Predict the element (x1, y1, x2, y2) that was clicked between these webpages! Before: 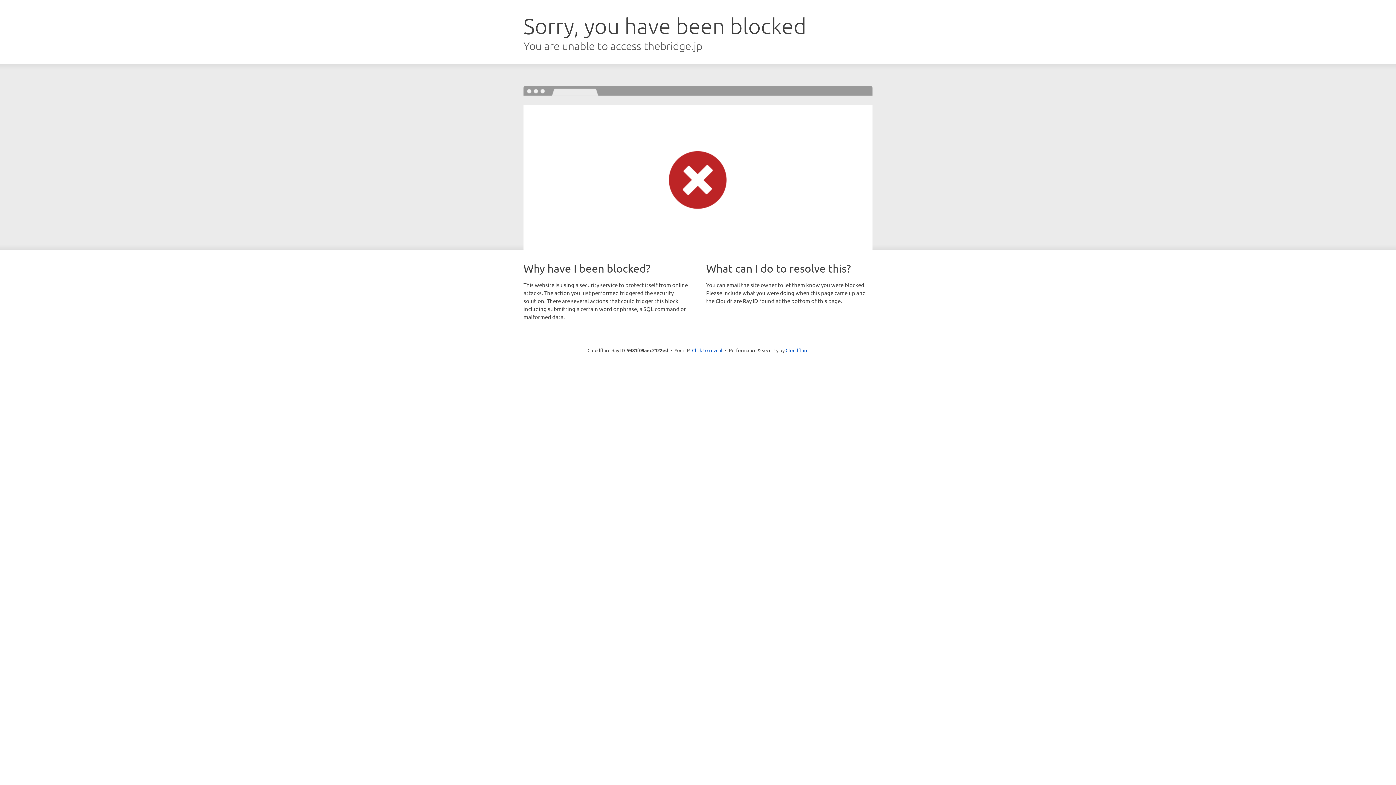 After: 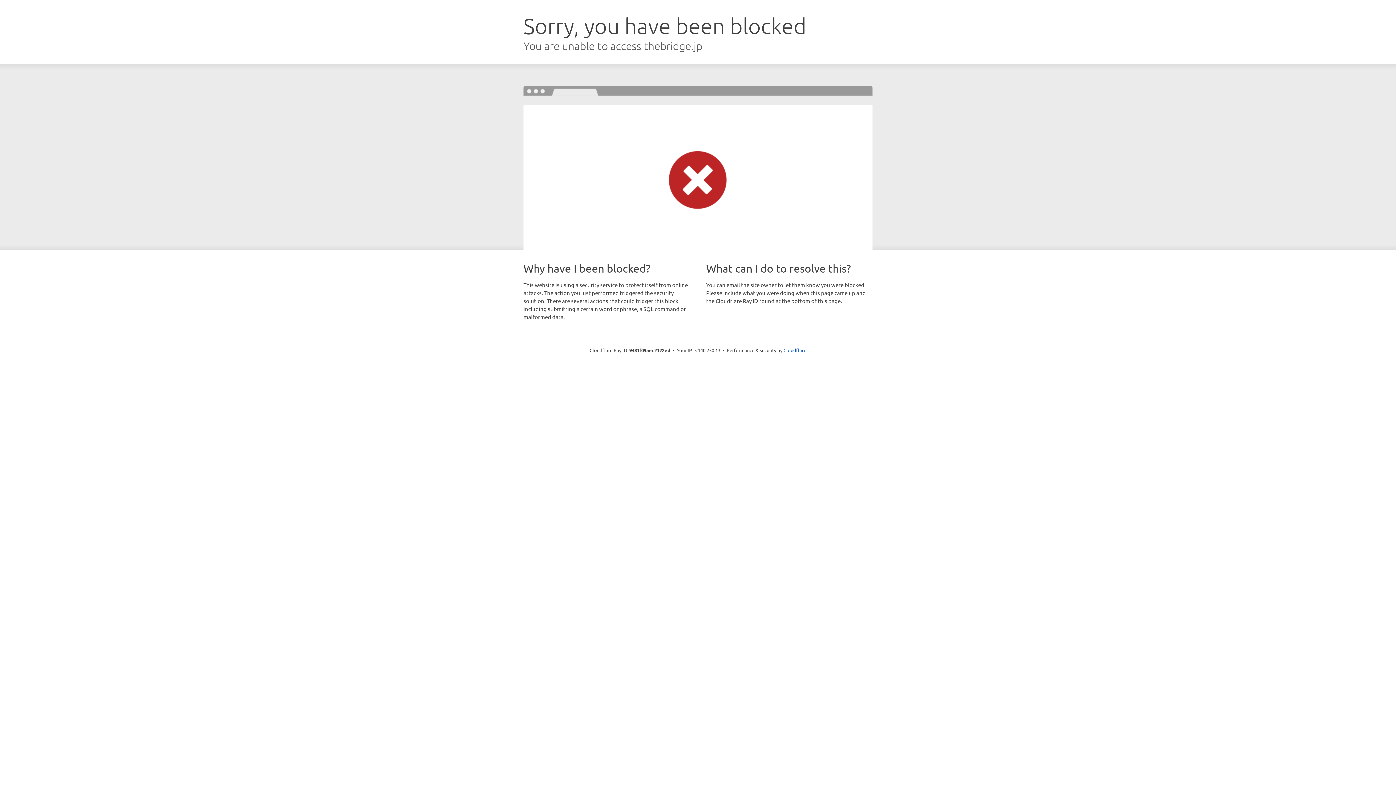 Action: bbox: (692, 346, 722, 353) label: Click to reveal